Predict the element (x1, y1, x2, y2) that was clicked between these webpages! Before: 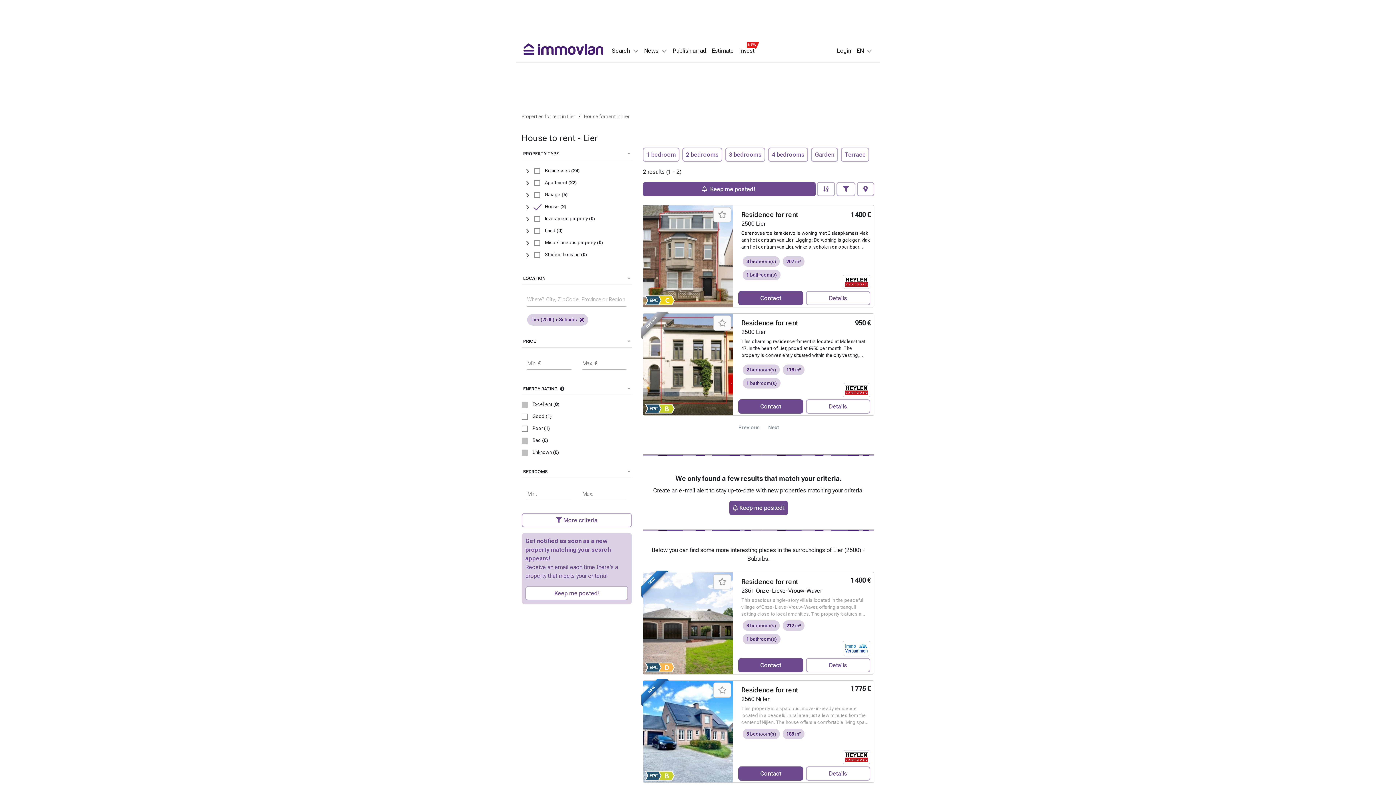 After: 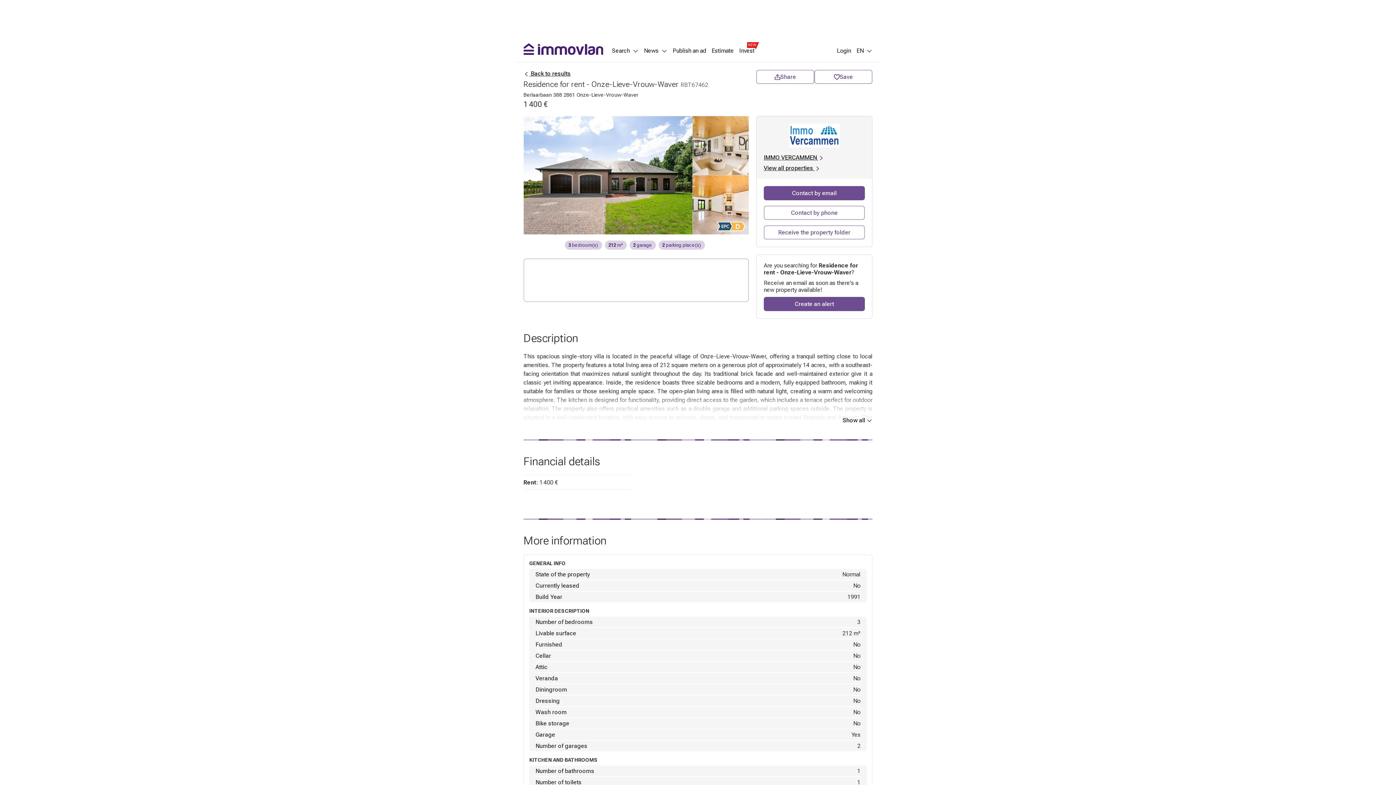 Action: label: NEW bbox: (643, 572, 733, 674)